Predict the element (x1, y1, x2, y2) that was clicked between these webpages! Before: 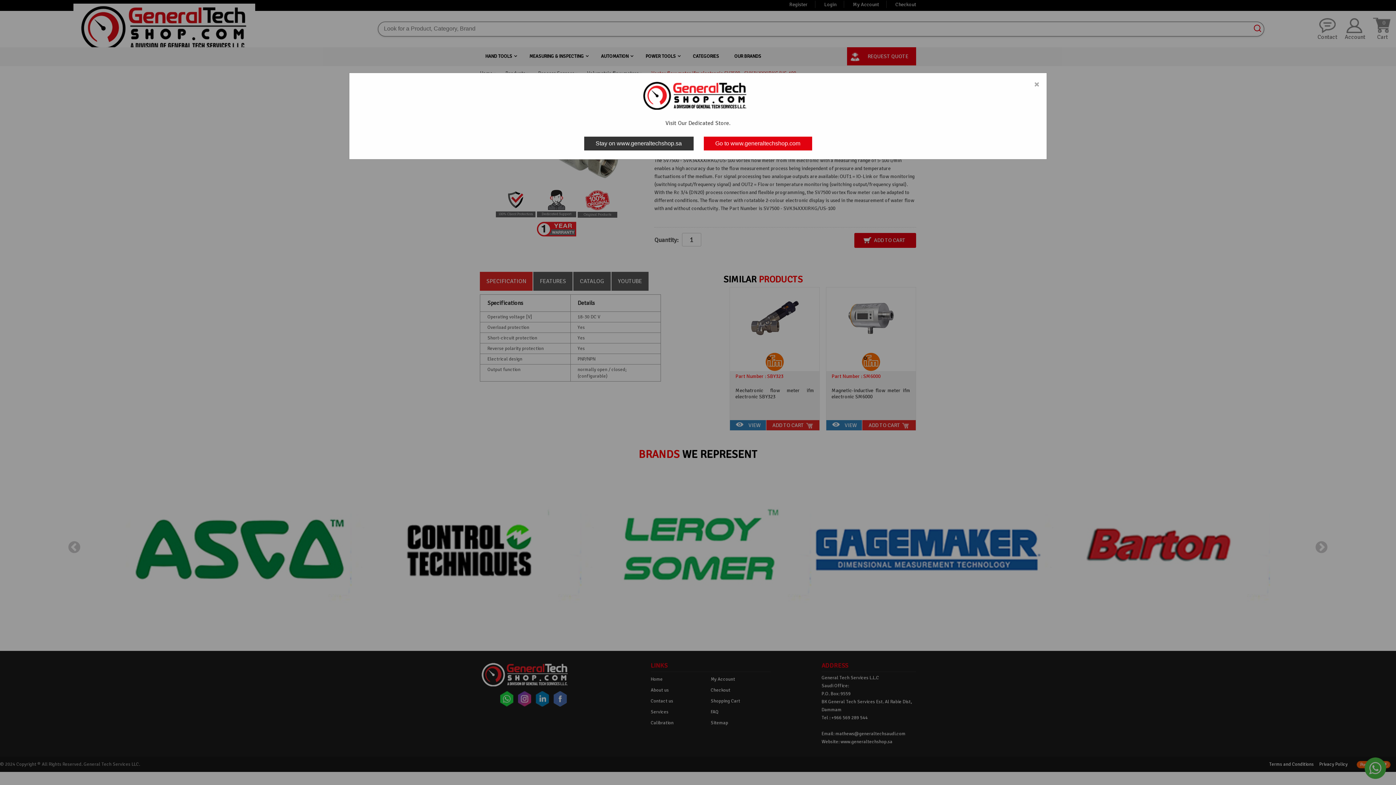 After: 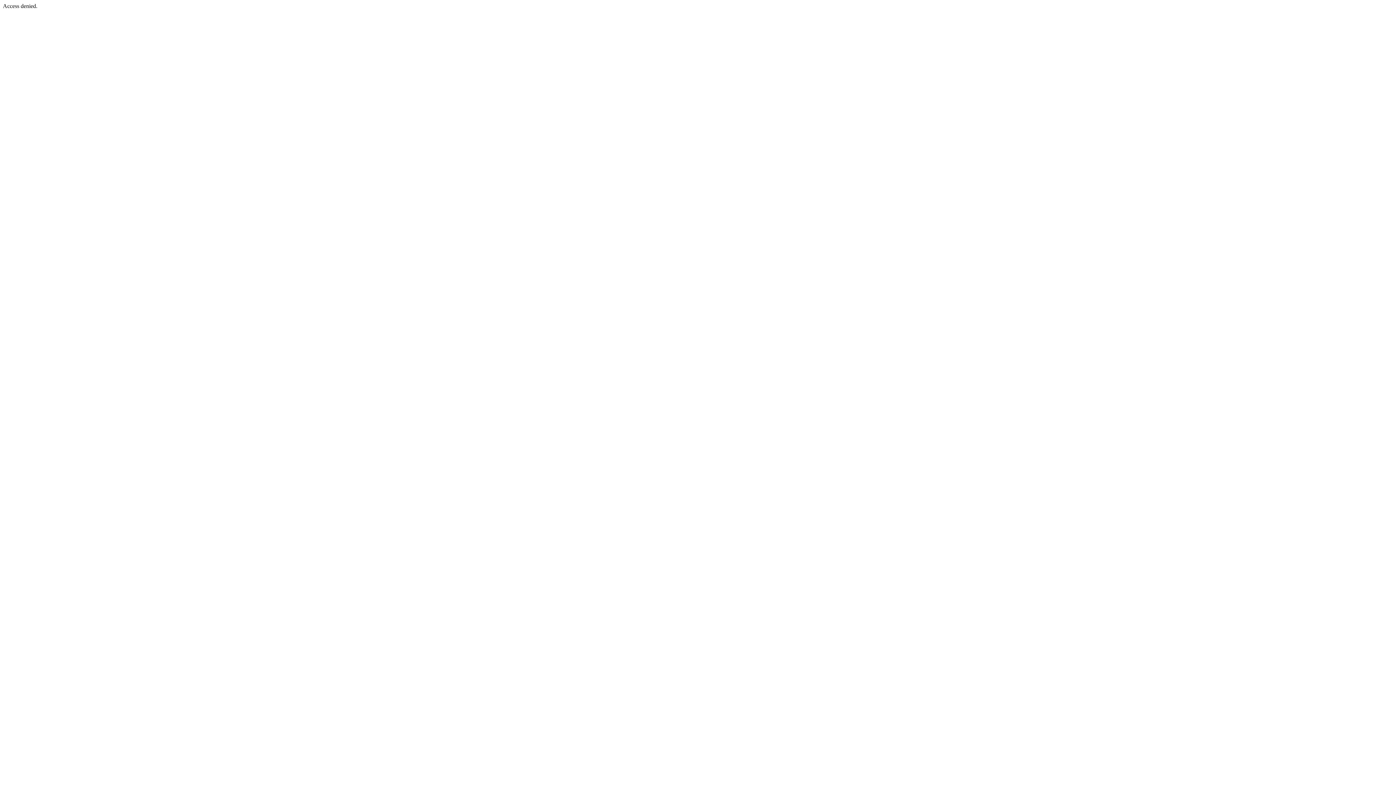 Action: bbox: (703, 136, 812, 150) label: Go to www.generaltechshop.com